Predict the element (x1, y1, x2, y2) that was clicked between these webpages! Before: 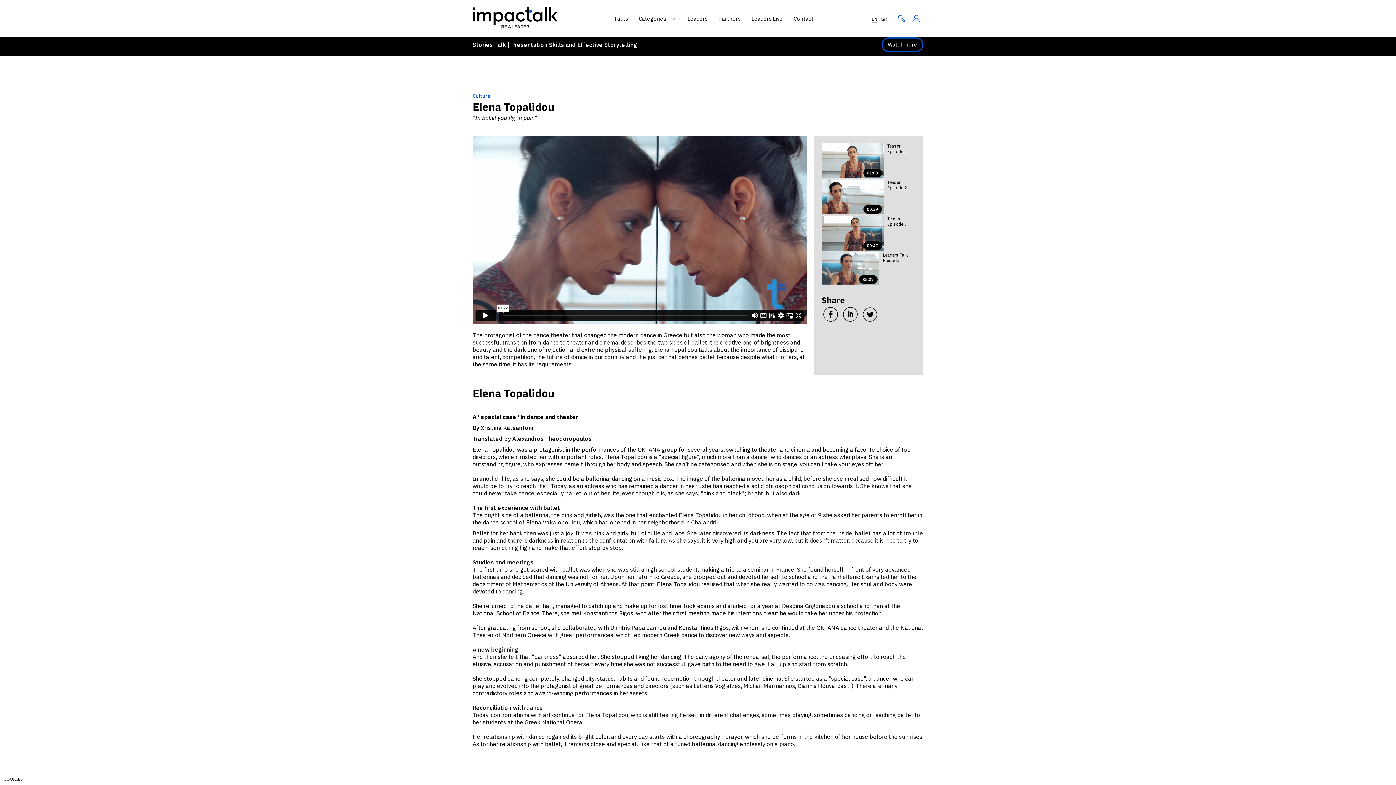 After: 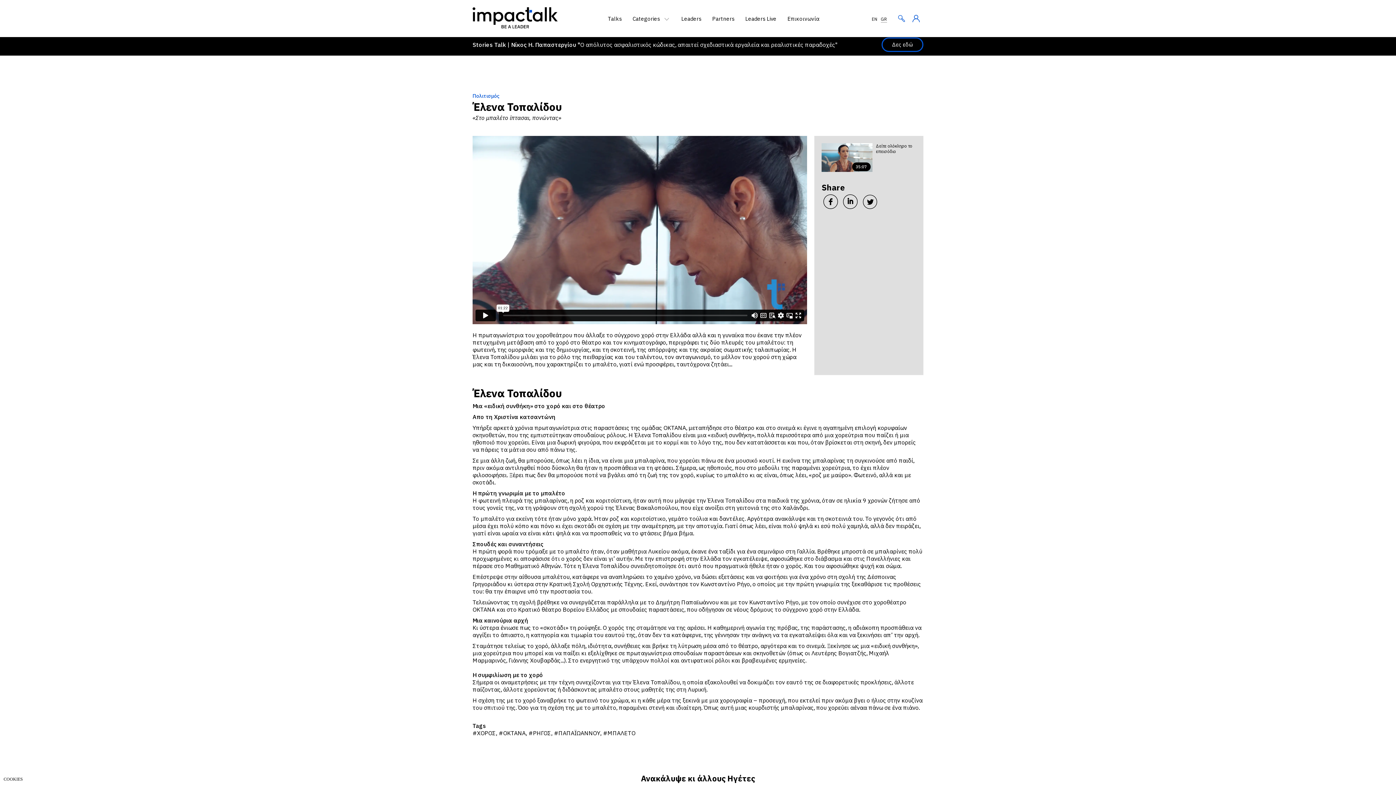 Action: bbox: (881, 16, 887, 21) label: GR